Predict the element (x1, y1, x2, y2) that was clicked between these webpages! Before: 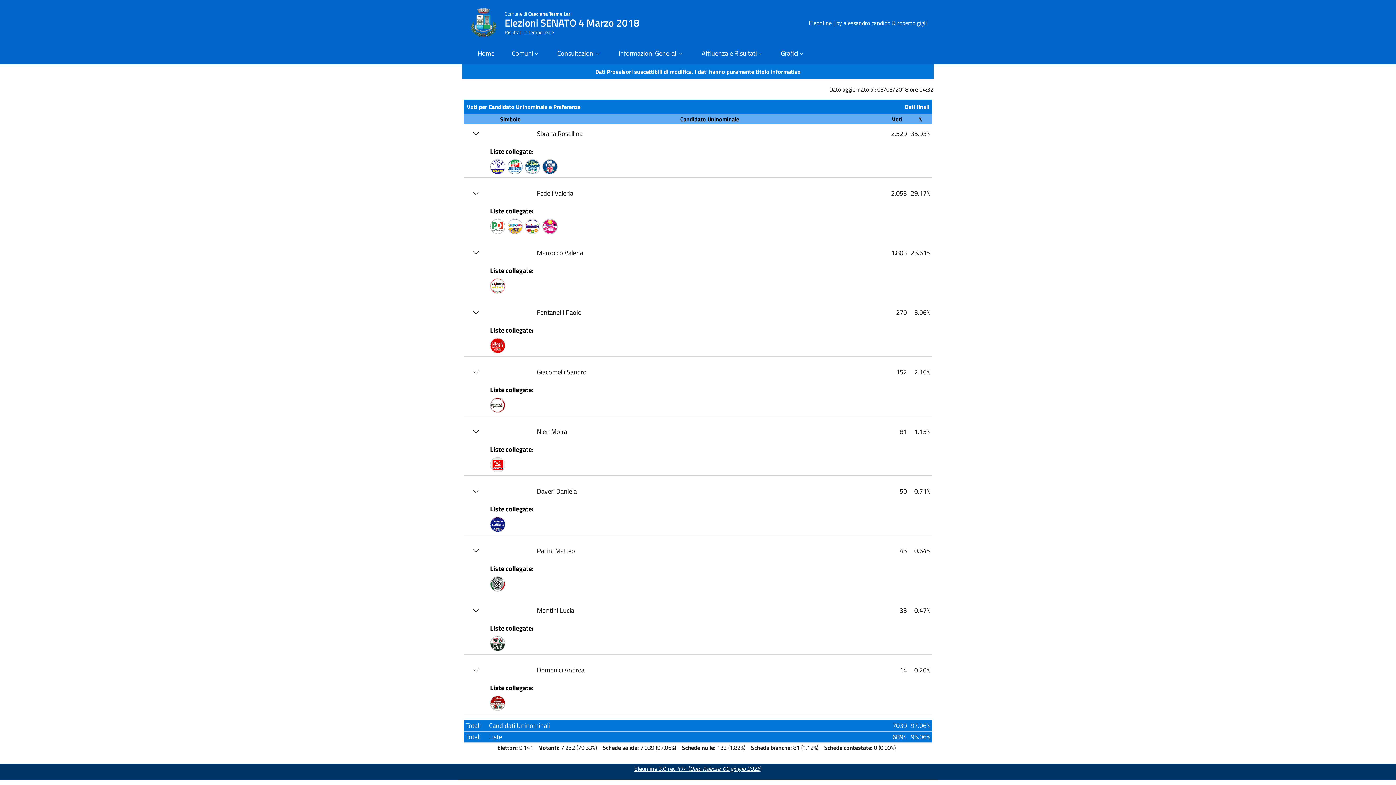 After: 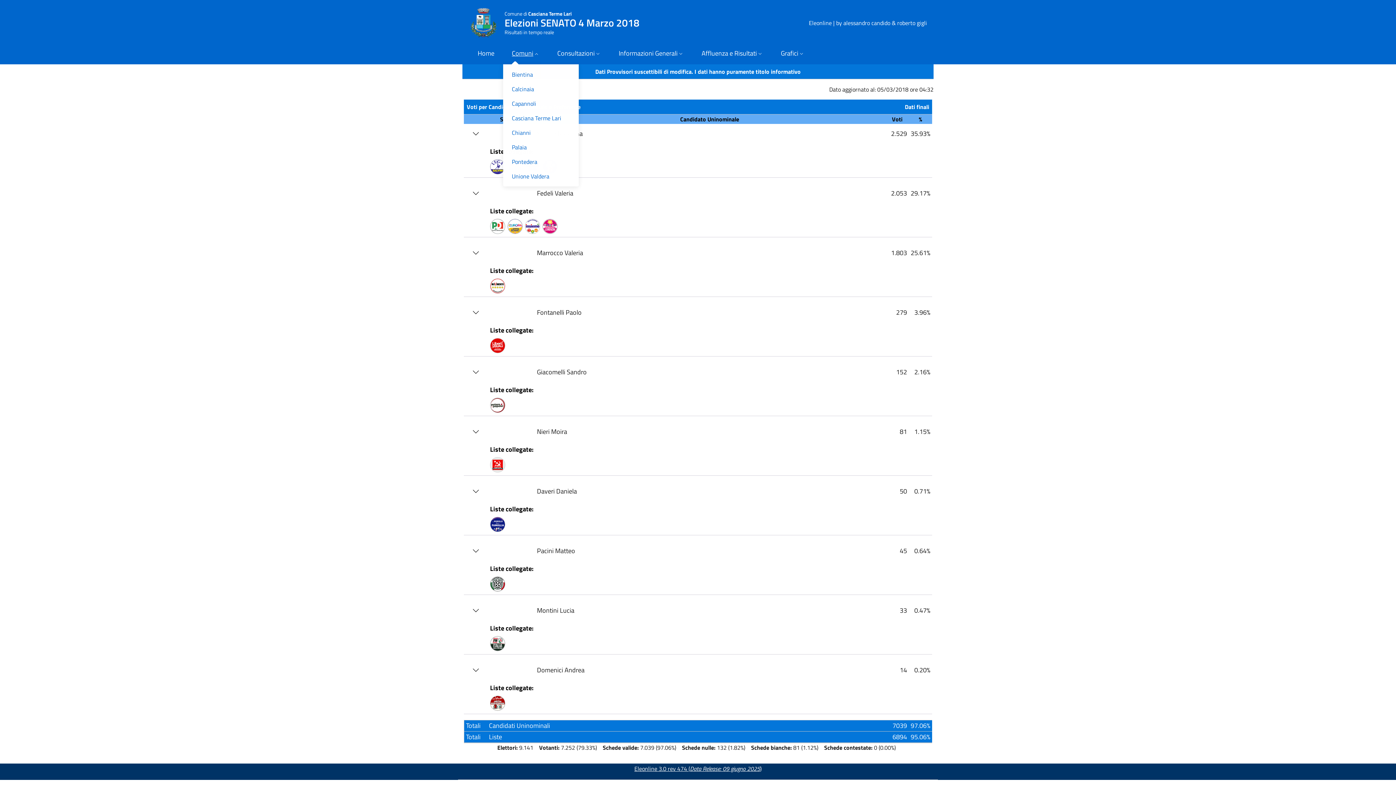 Action: label: Comuni bbox: (503, 43, 548, 64)